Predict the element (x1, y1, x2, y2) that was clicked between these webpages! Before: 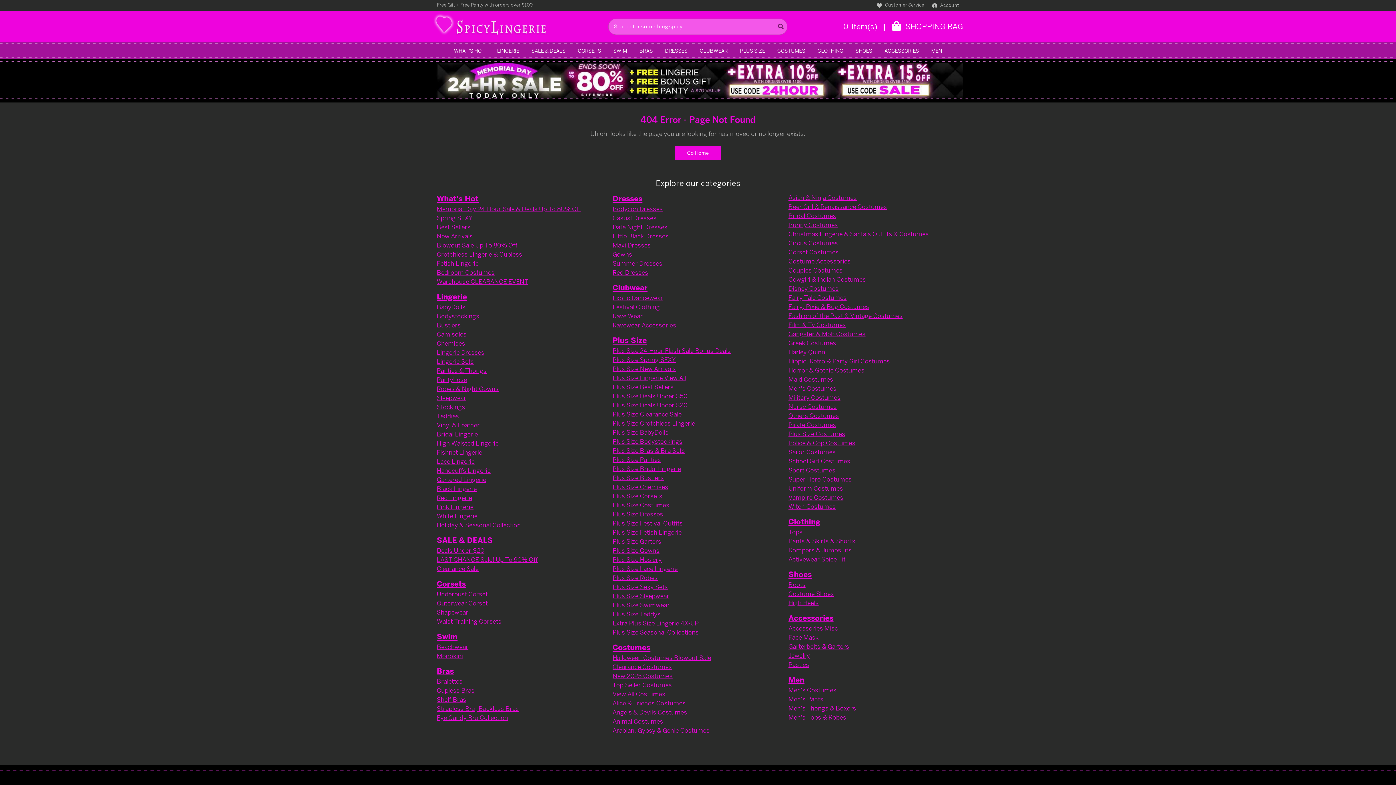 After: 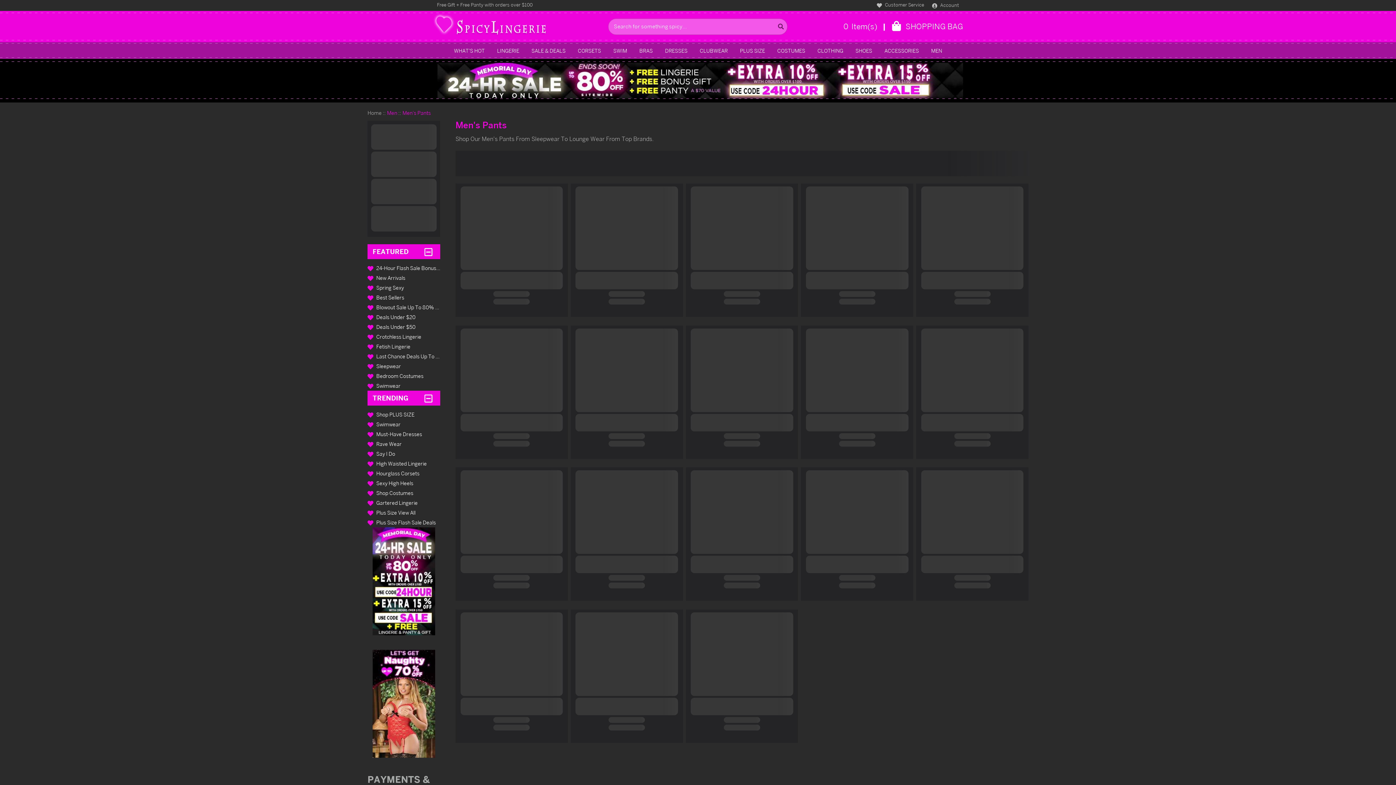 Action: label: Men's Pants bbox: (788, 695, 823, 703)